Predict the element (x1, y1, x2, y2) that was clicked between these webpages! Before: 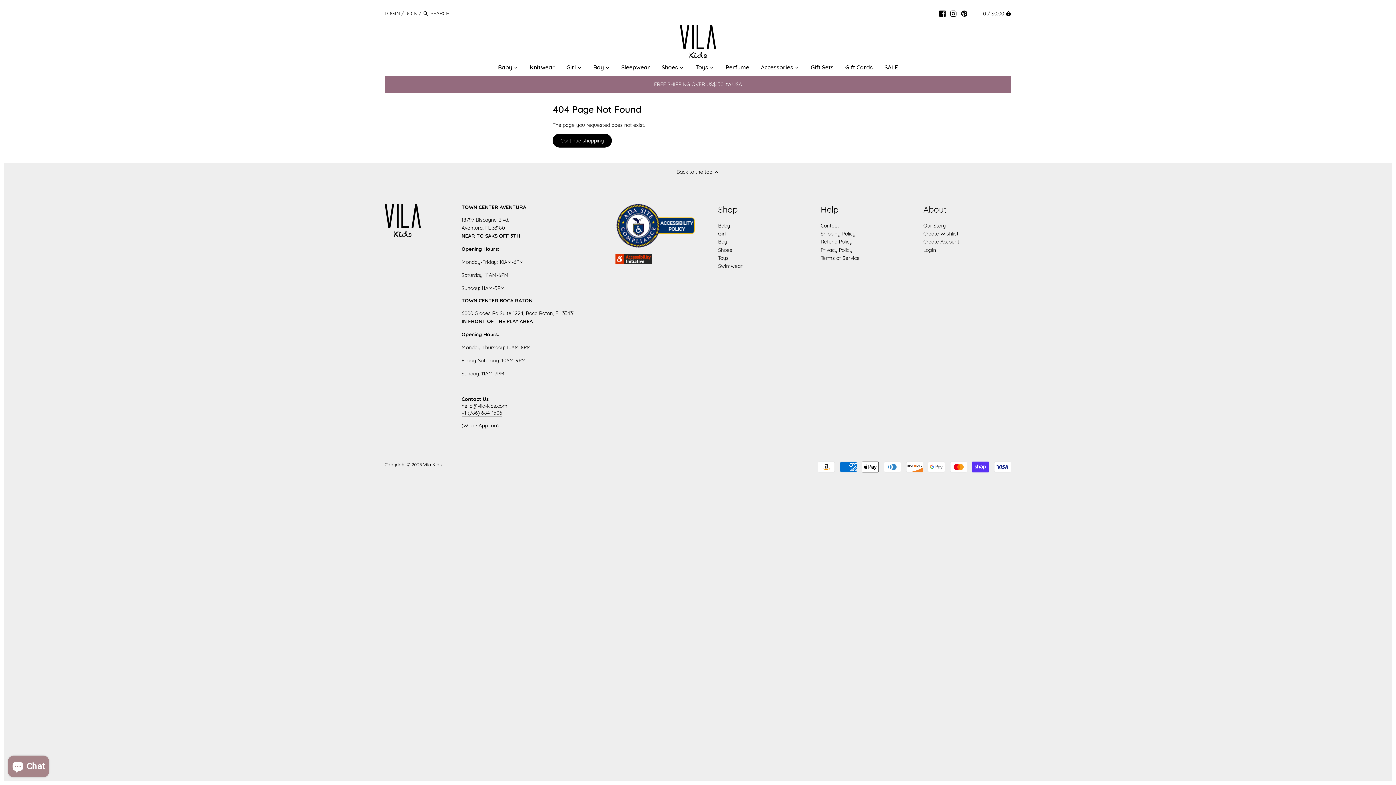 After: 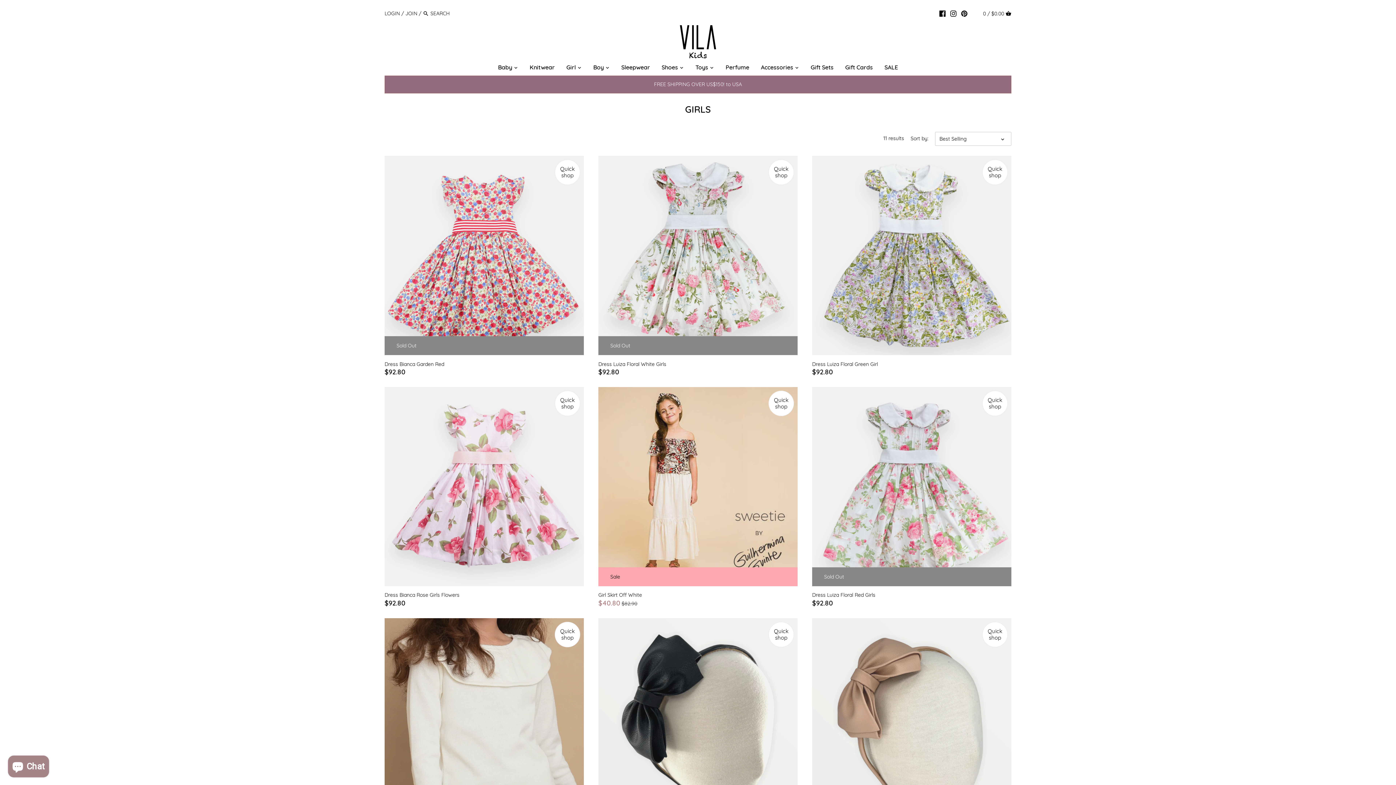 Action: label: Girl bbox: (718, 230, 725, 237)